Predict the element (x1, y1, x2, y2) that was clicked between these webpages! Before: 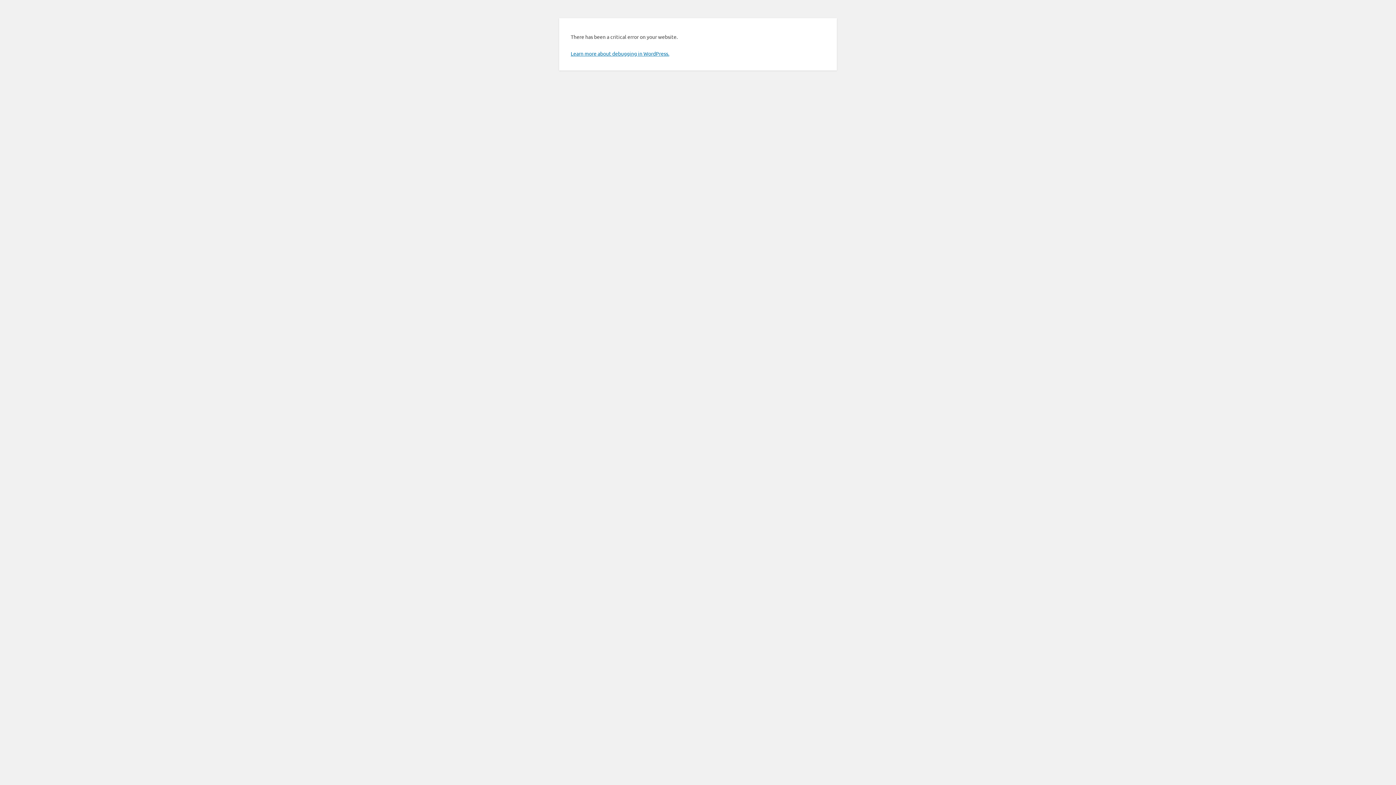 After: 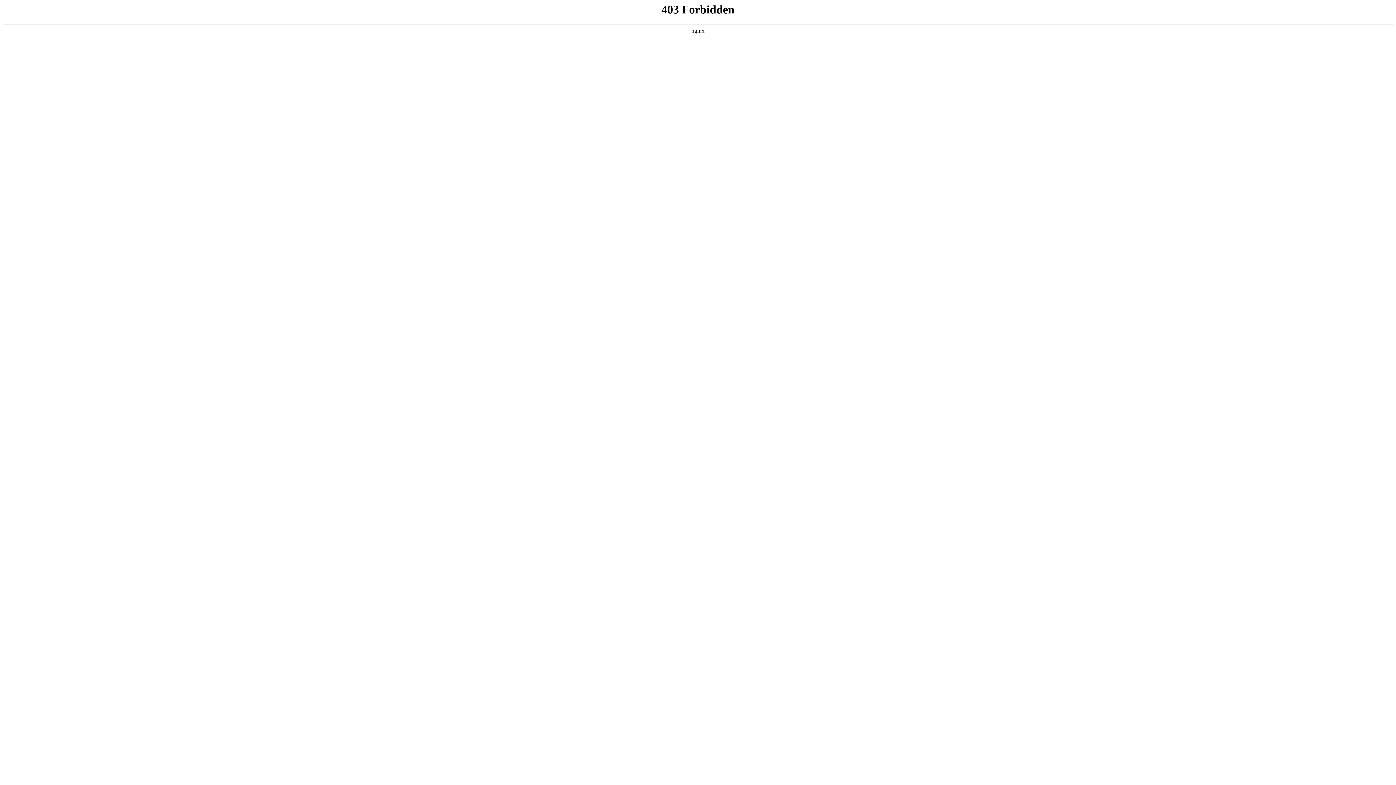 Action: label: Learn more about debugging in WordPress. bbox: (570, 50, 669, 56)